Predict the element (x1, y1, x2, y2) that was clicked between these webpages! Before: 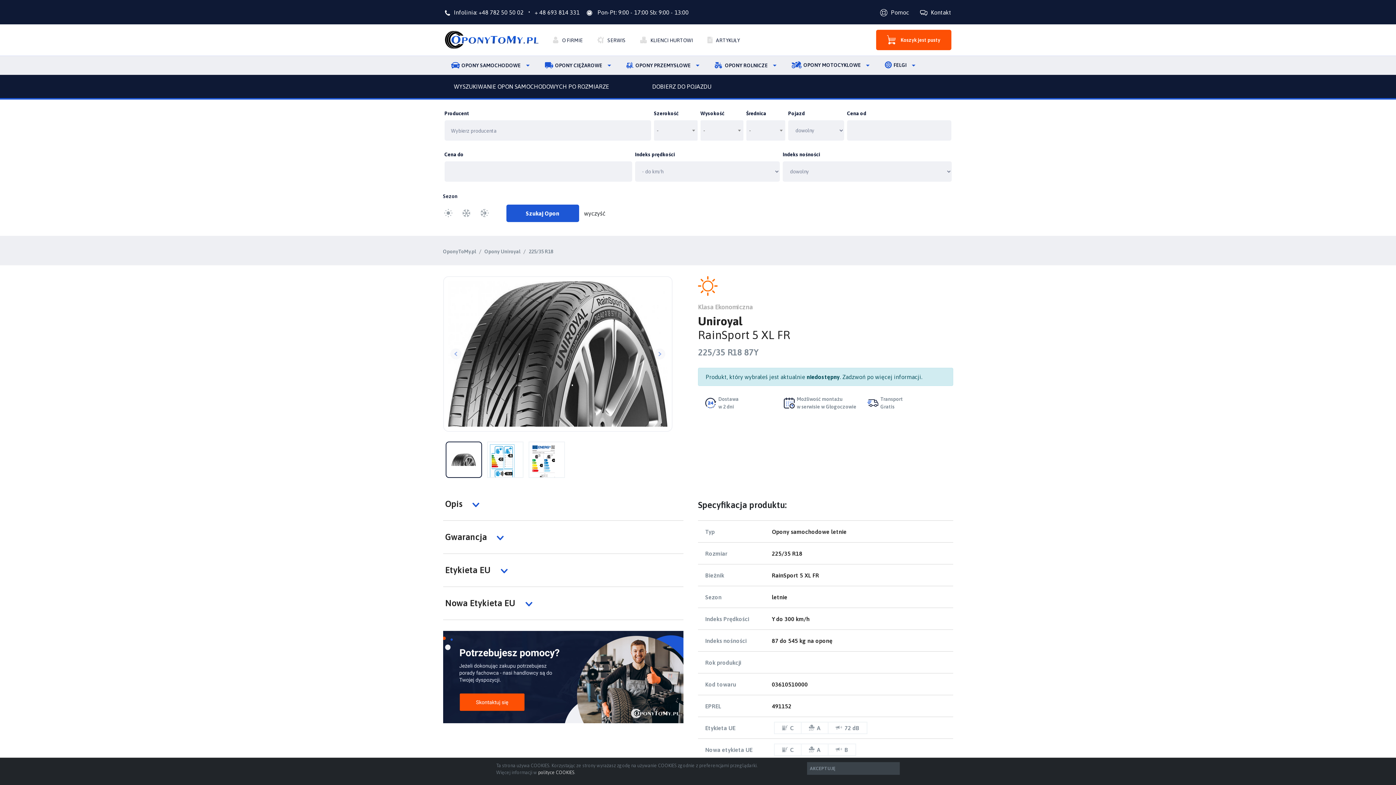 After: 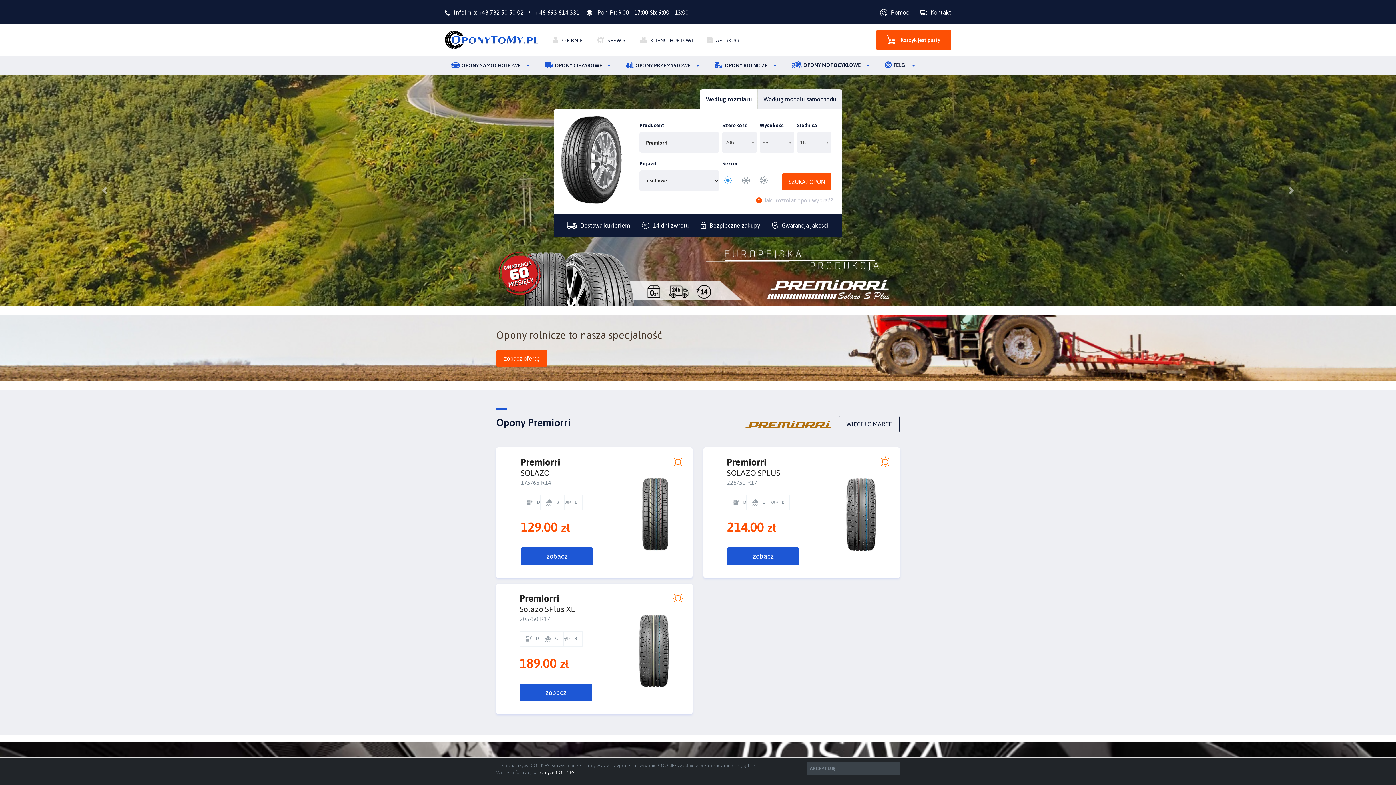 Action: label: OponyToMy.pl bbox: (443, 247, 476, 255)